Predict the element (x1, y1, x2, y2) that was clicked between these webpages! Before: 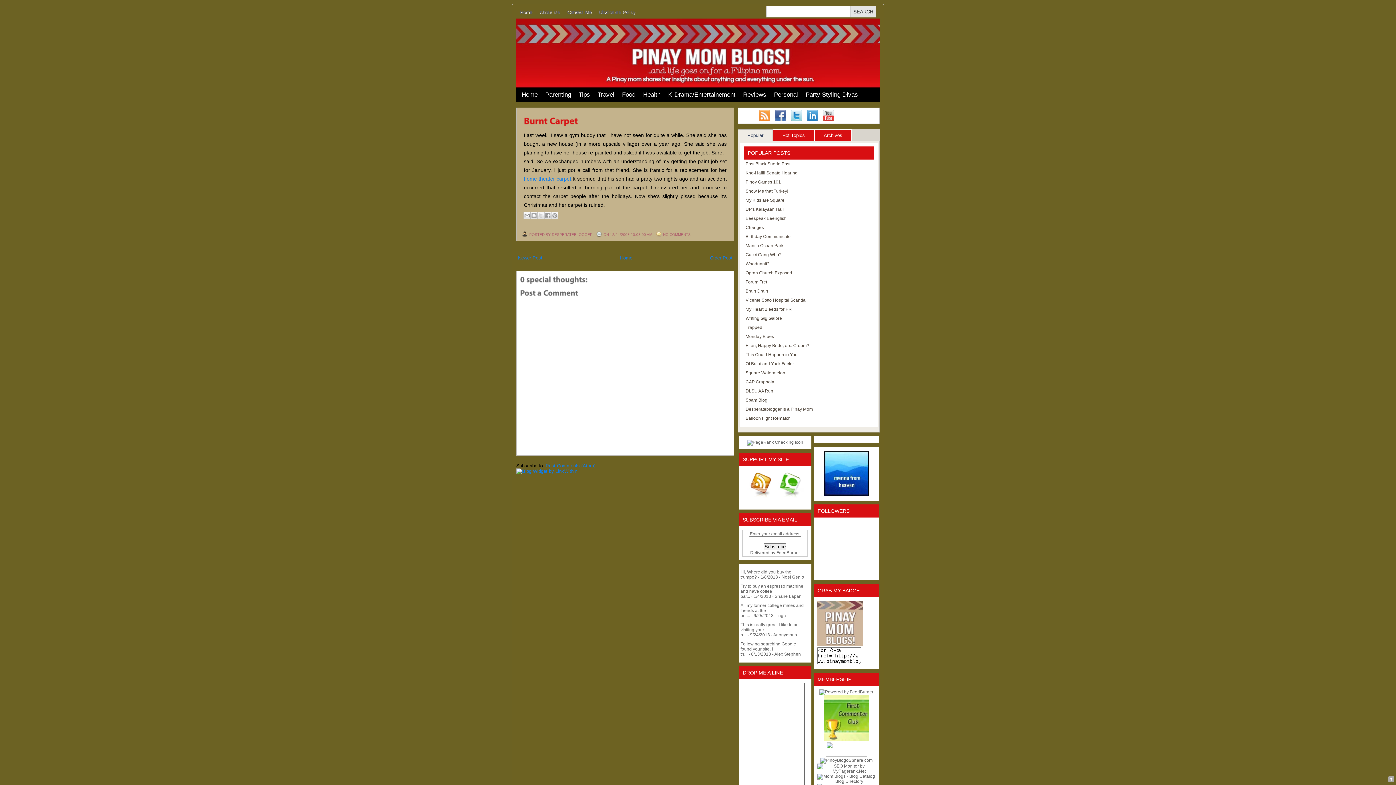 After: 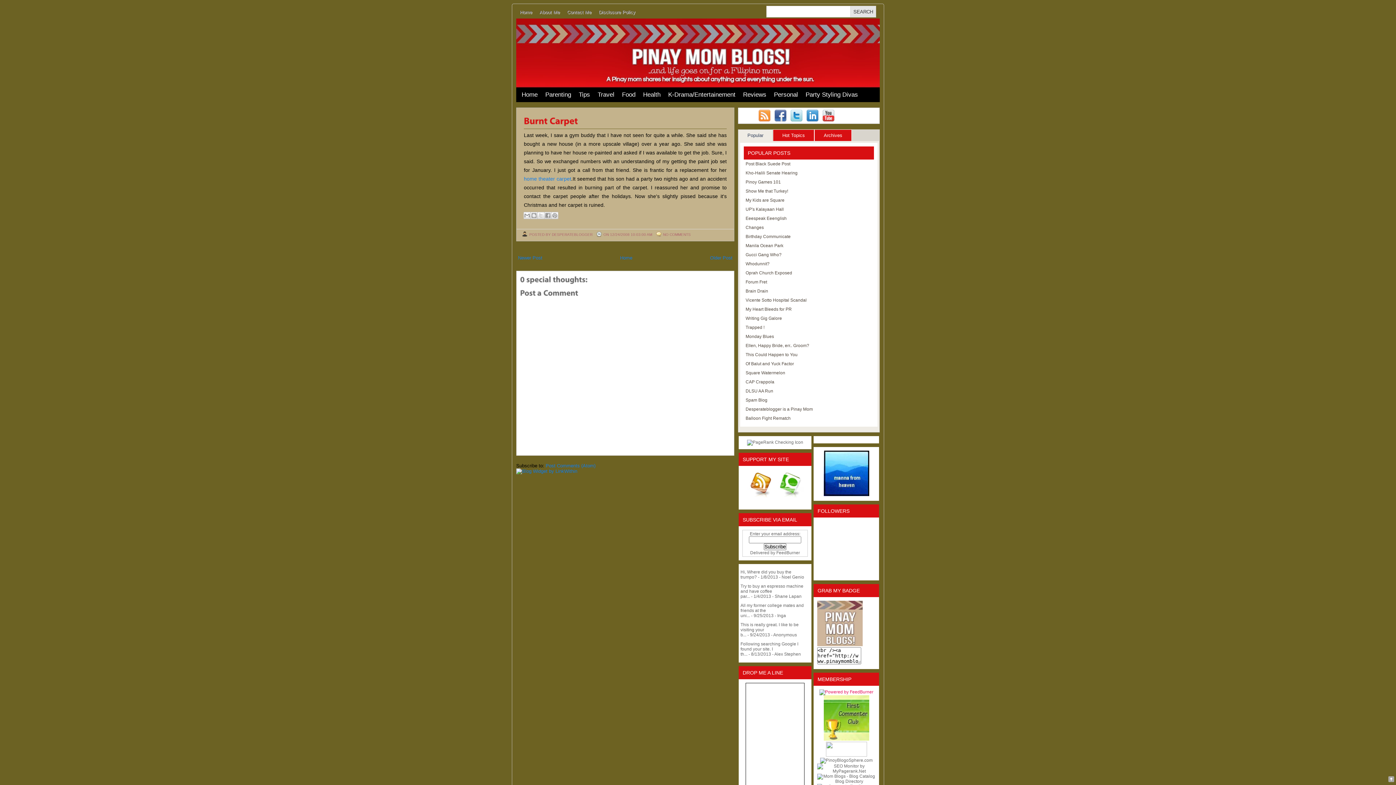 Action: bbox: (819, 689, 873, 694)